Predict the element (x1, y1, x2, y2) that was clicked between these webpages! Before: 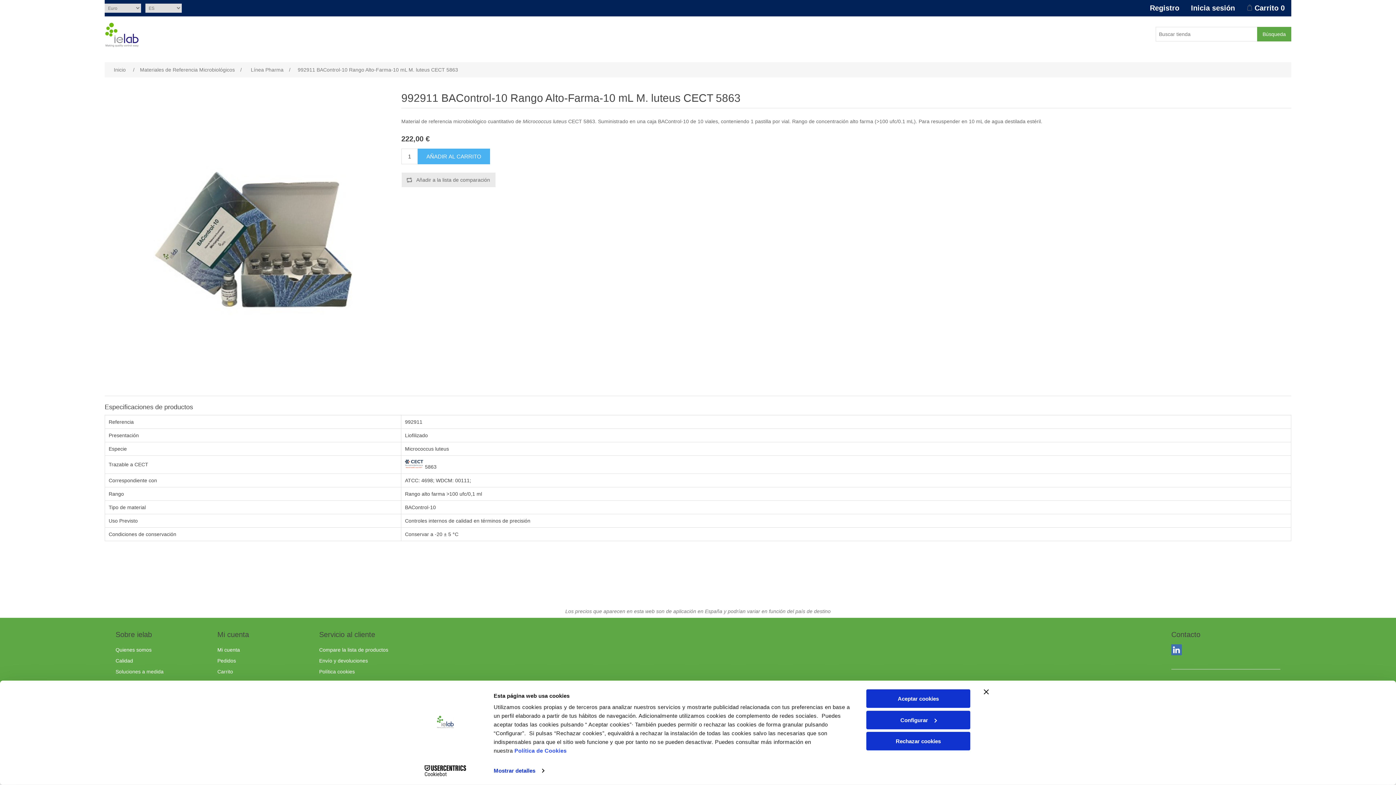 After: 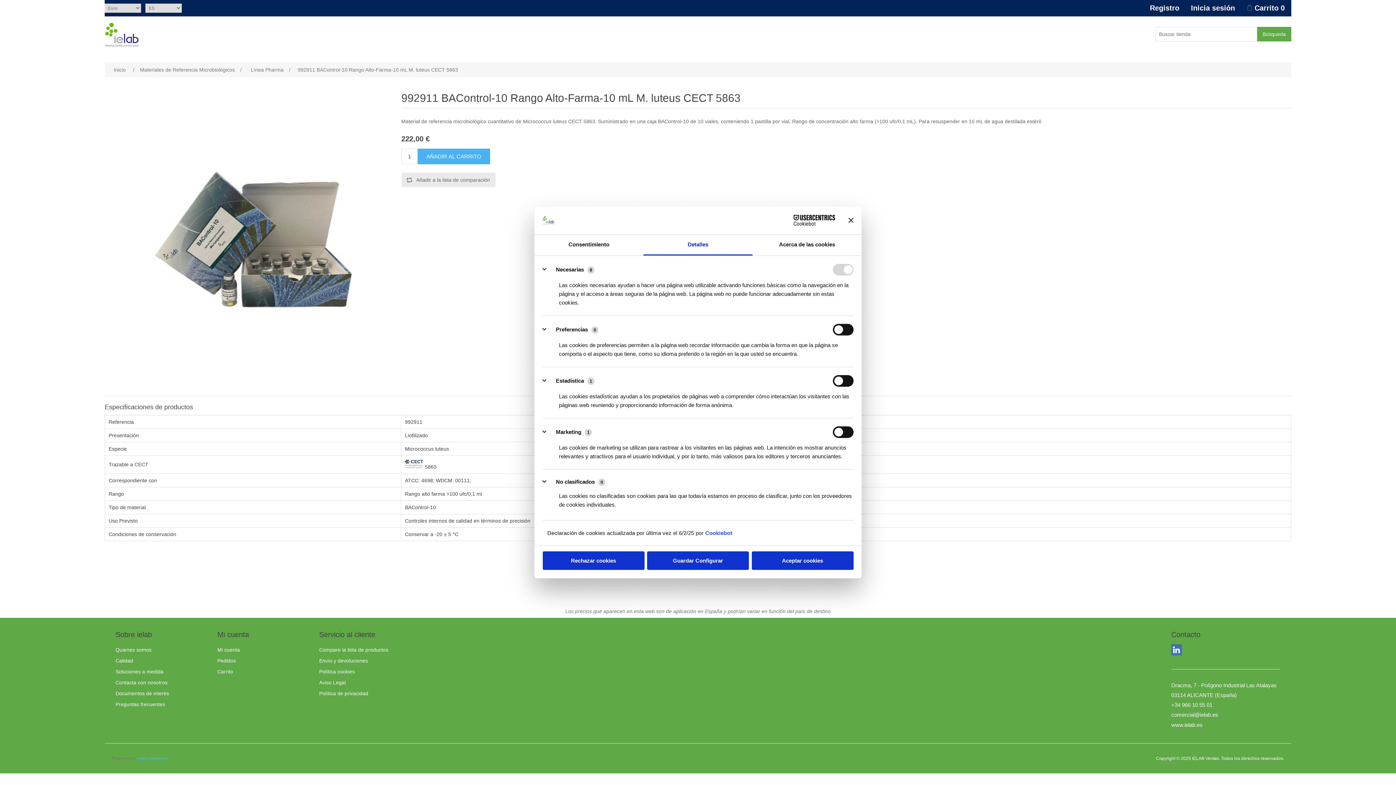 Action: bbox: (866, 711, 970, 729) label: Configurar